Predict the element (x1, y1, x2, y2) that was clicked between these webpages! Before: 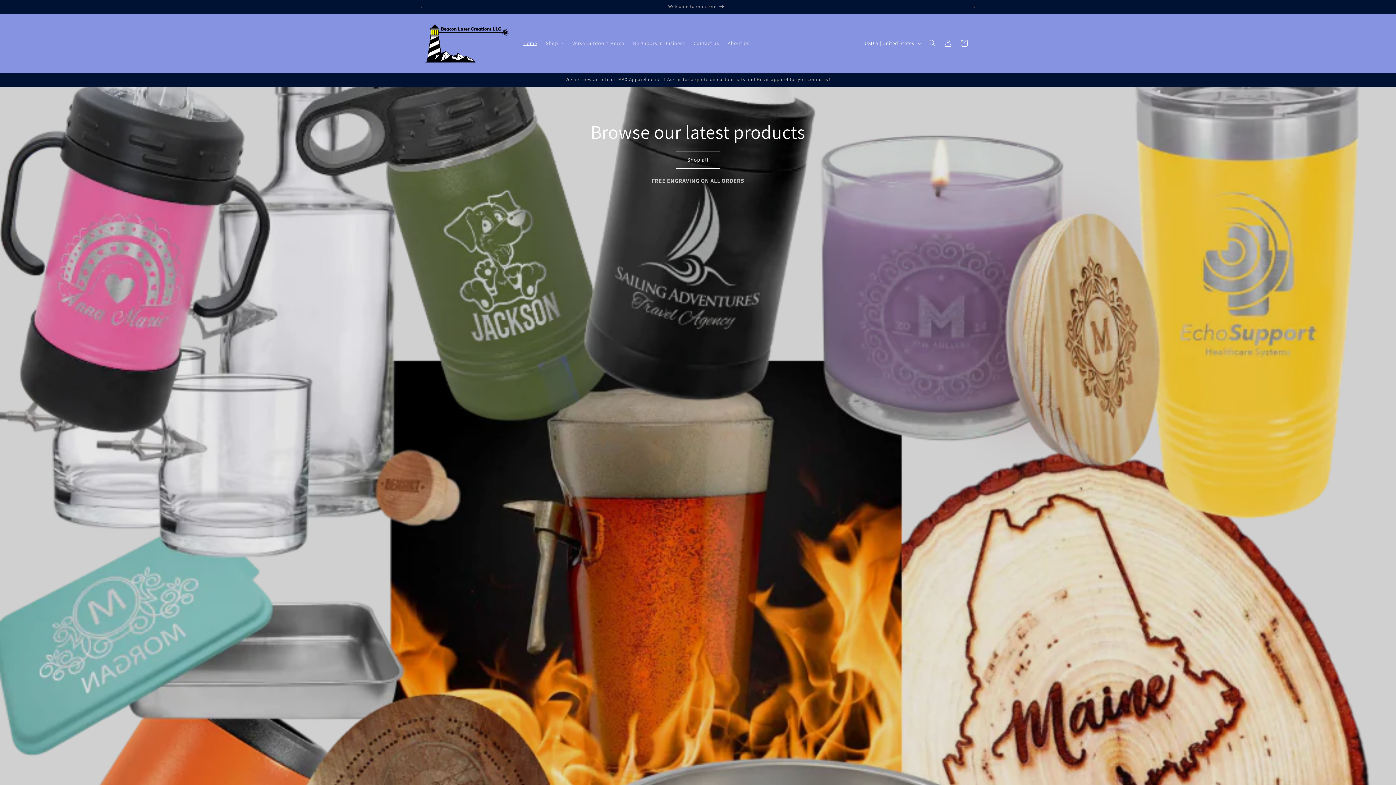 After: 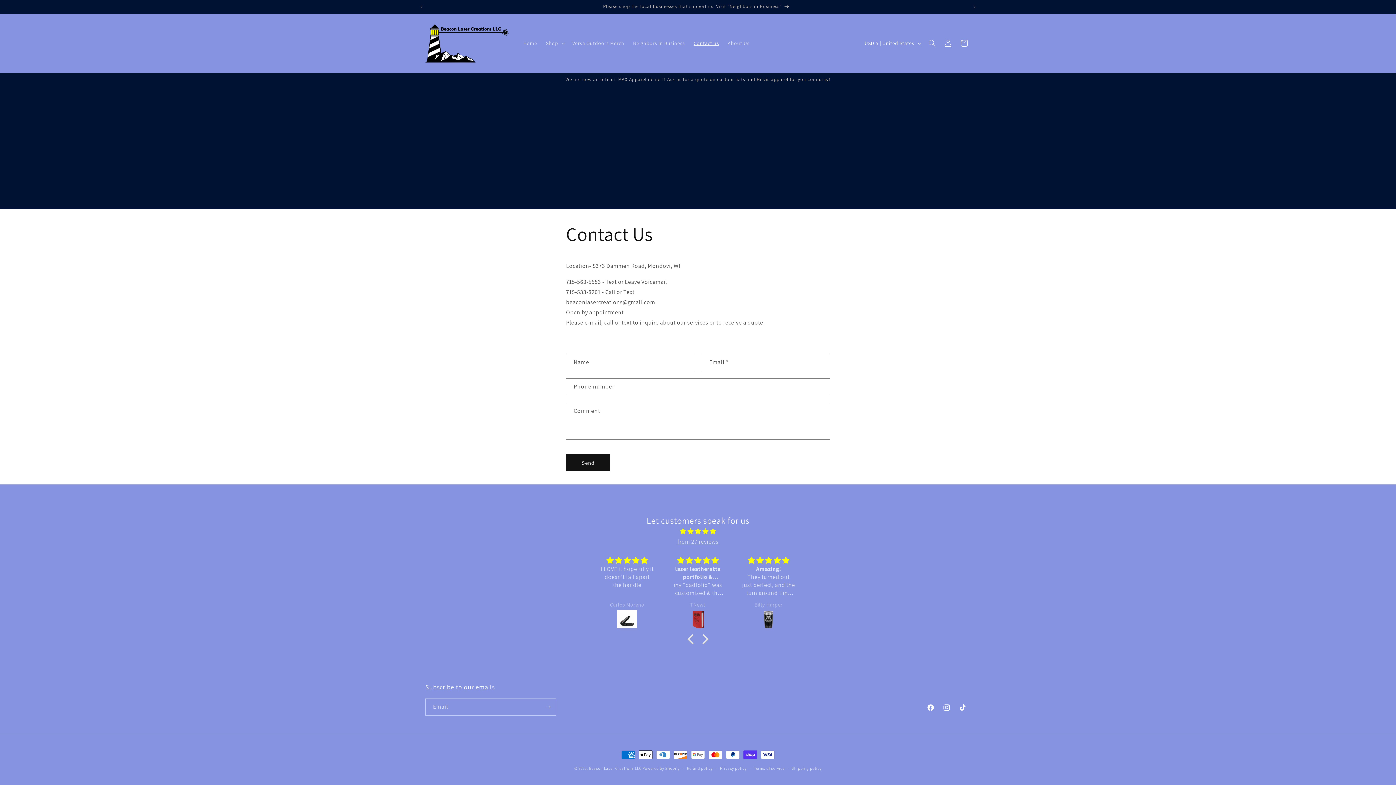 Action: bbox: (689, 35, 723, 51) label: Contact us